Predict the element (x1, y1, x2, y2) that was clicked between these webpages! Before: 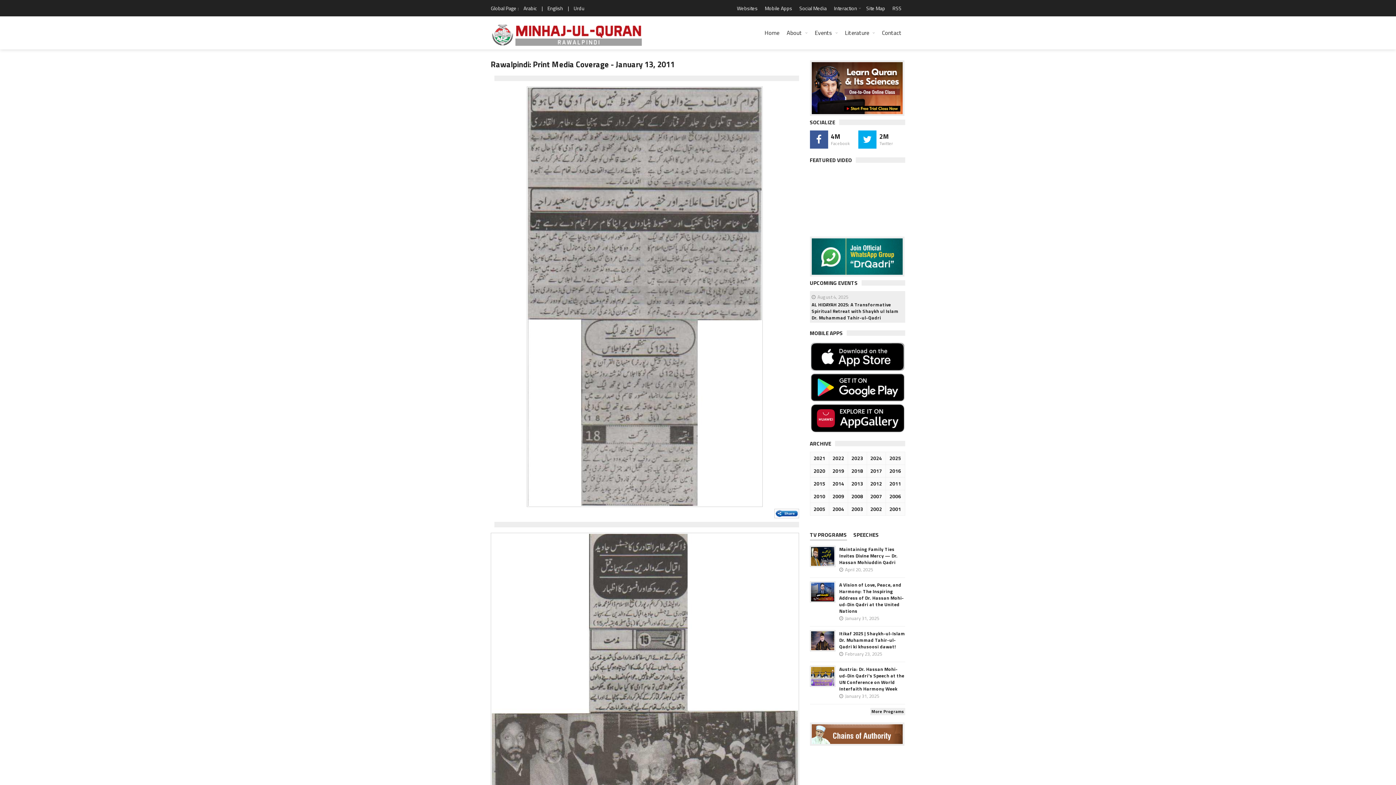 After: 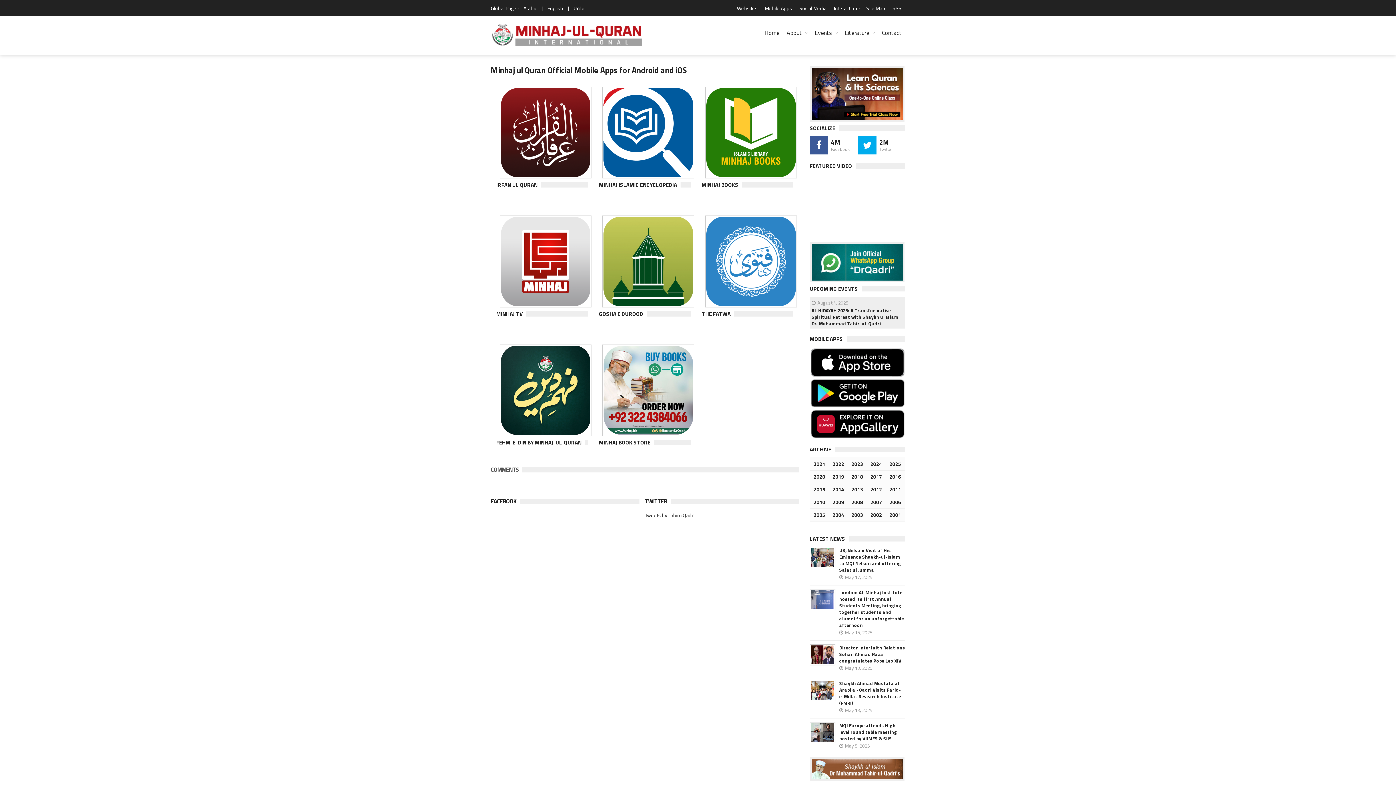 Action: bbox: (761, 0, 796, 16) label: Mobile Apps